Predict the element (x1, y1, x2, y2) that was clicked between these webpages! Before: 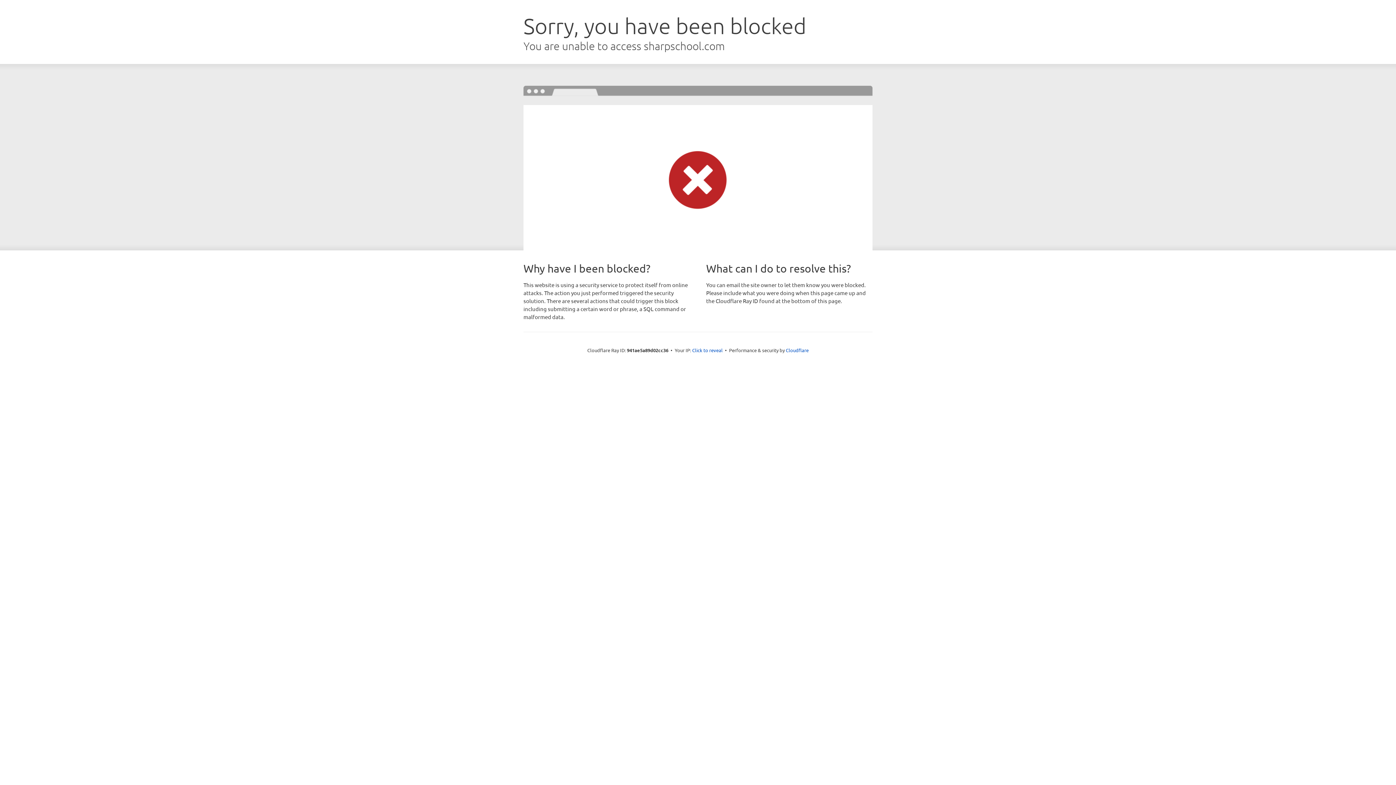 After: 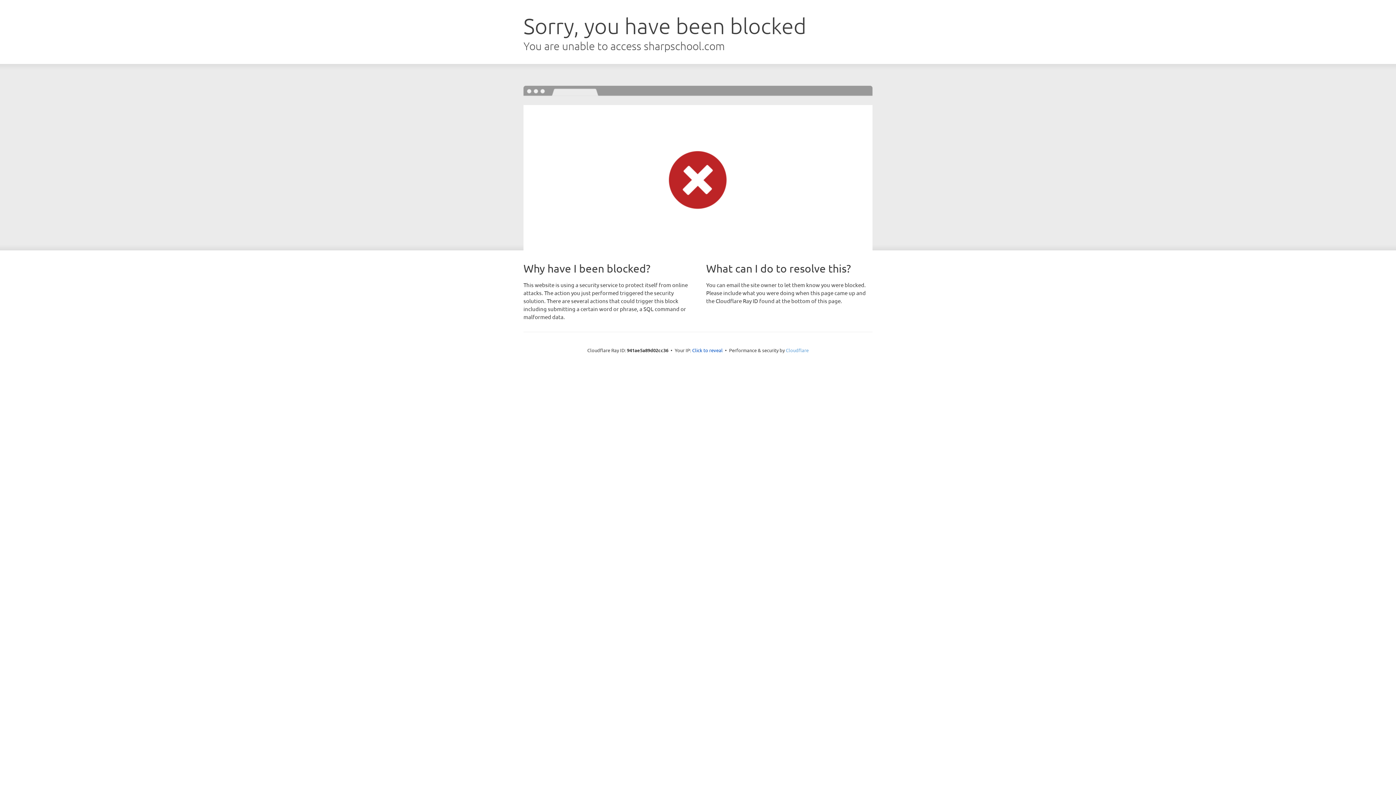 Action: bbox: (786, 347, 808, 353) label: Cloudflare